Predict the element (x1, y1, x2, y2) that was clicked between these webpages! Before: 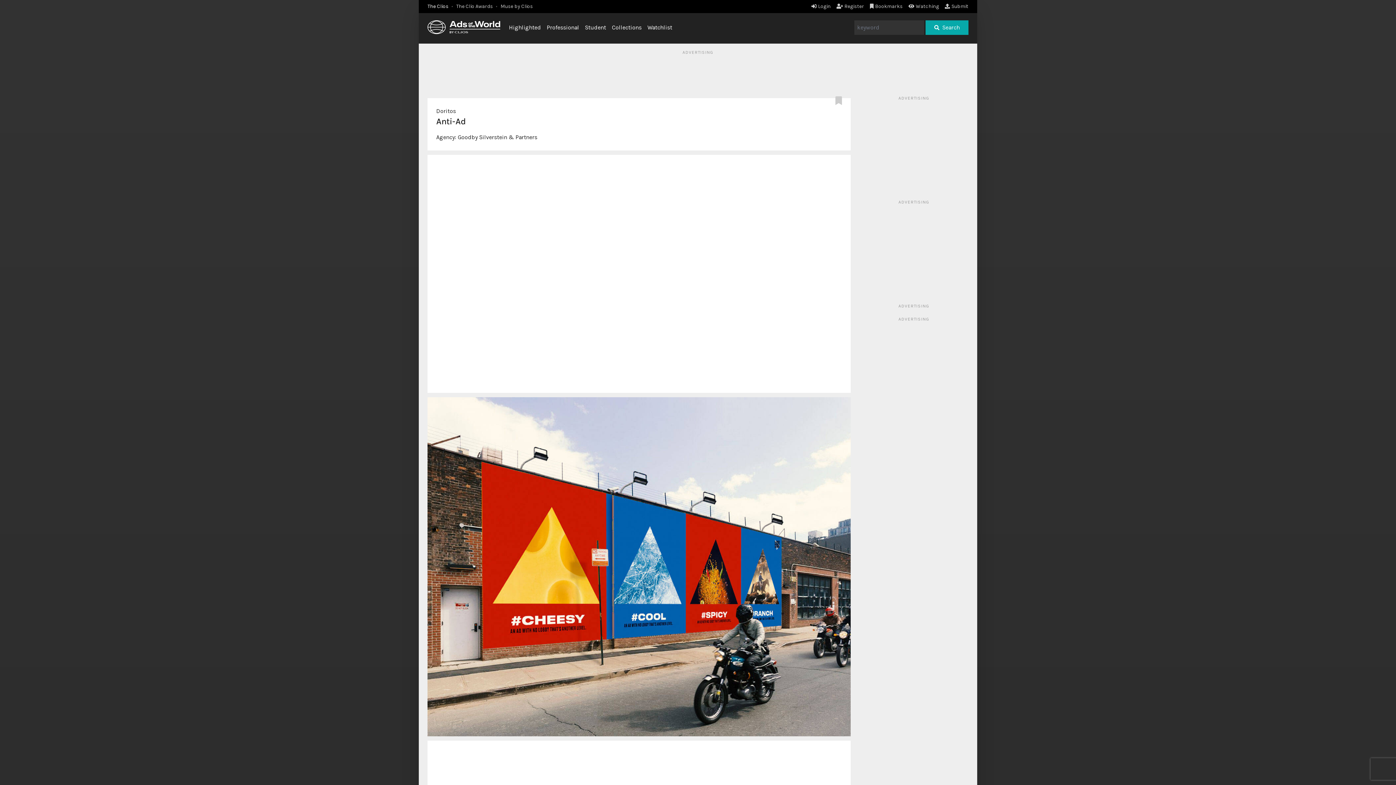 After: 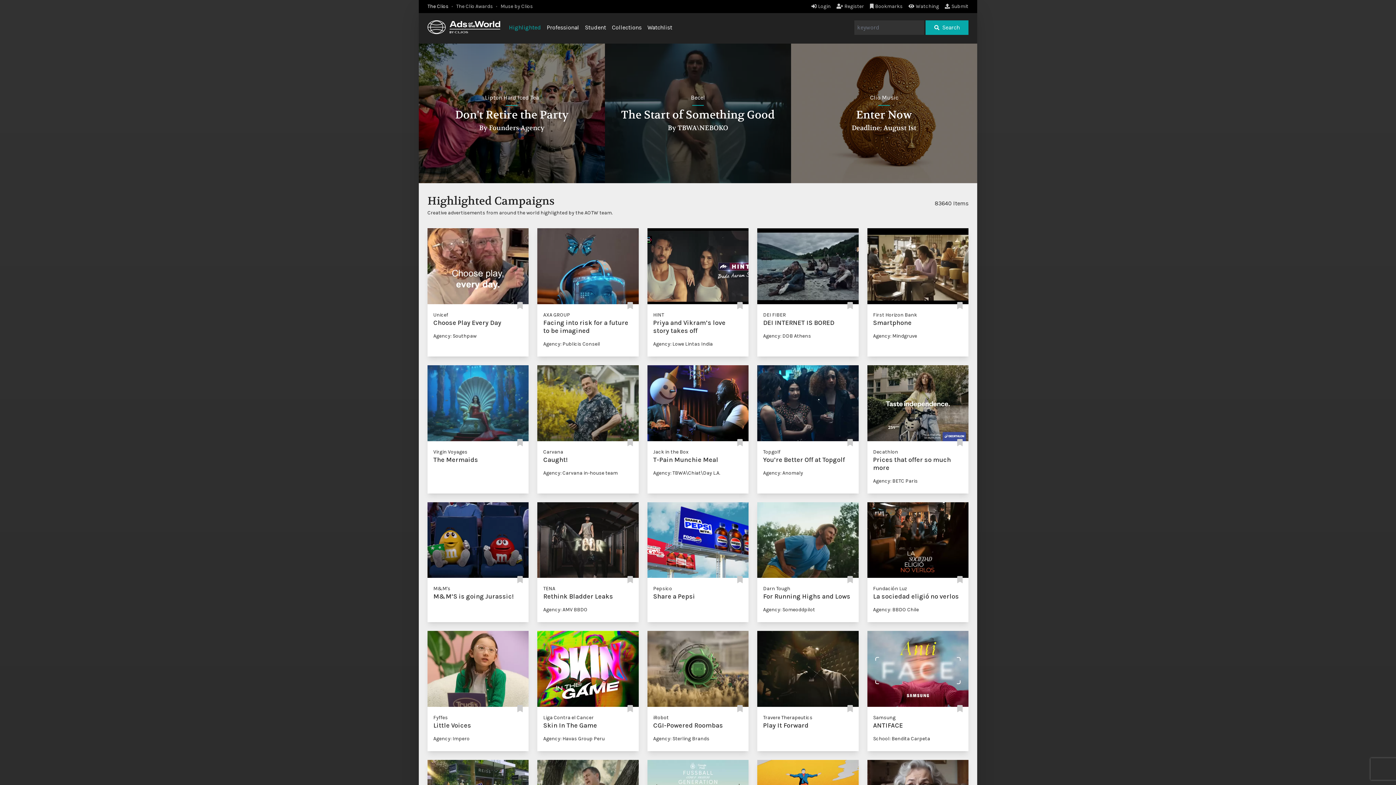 Action: bbox: (427, 20, 500, 34)